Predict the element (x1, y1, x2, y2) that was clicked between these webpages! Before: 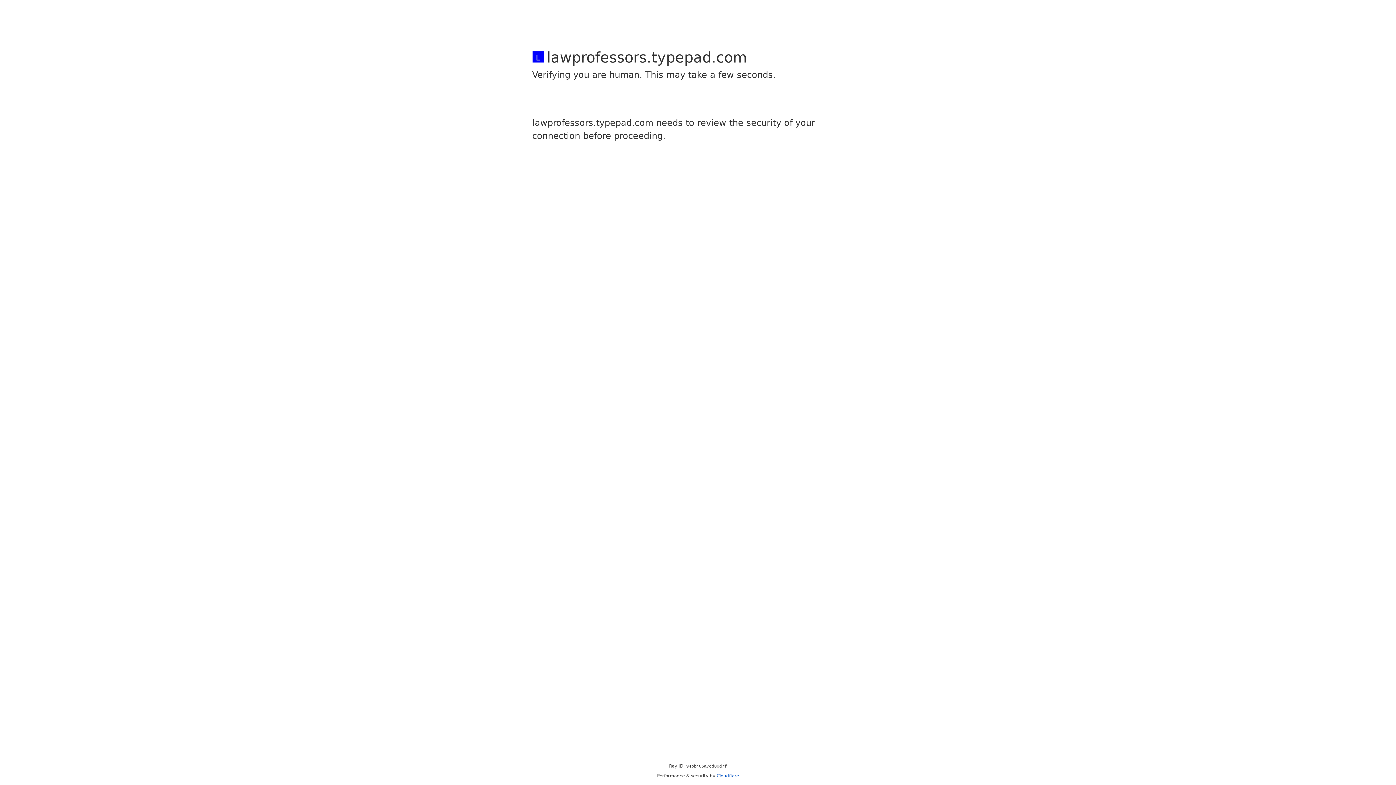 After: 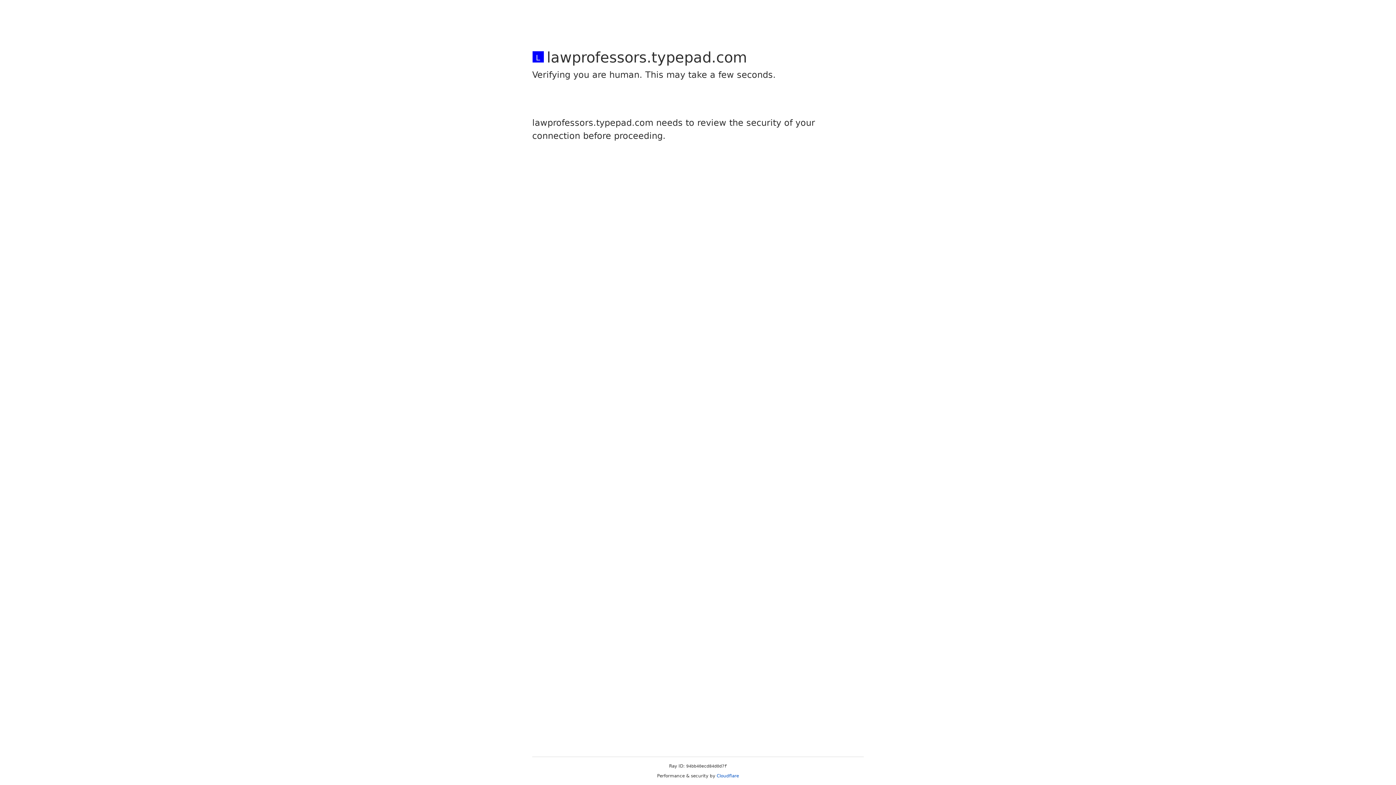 Action: label: Cloudflare bbox: (716, 773, 739, 778)